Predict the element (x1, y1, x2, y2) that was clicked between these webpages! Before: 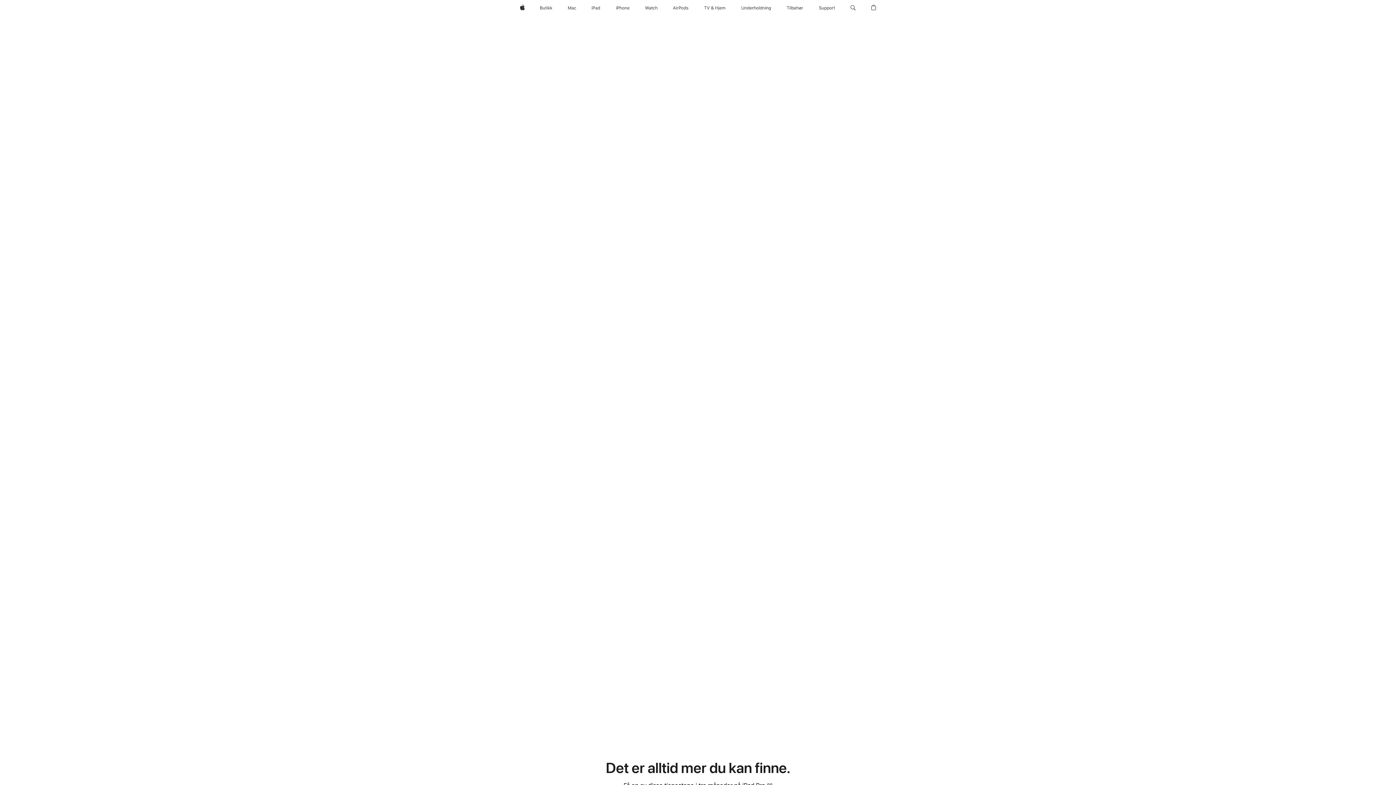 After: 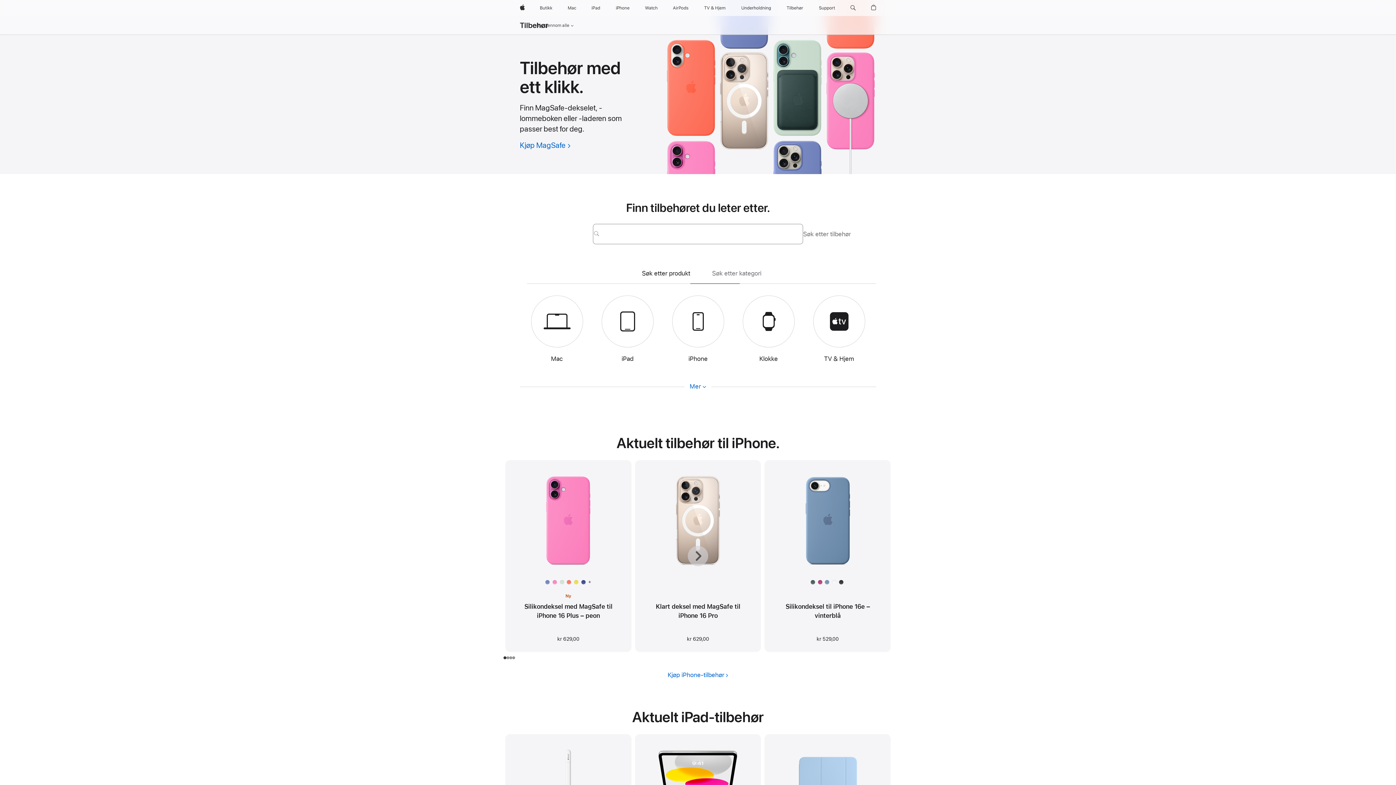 Action: label: Tilbehør bbox: (783, 0, 806, 16)